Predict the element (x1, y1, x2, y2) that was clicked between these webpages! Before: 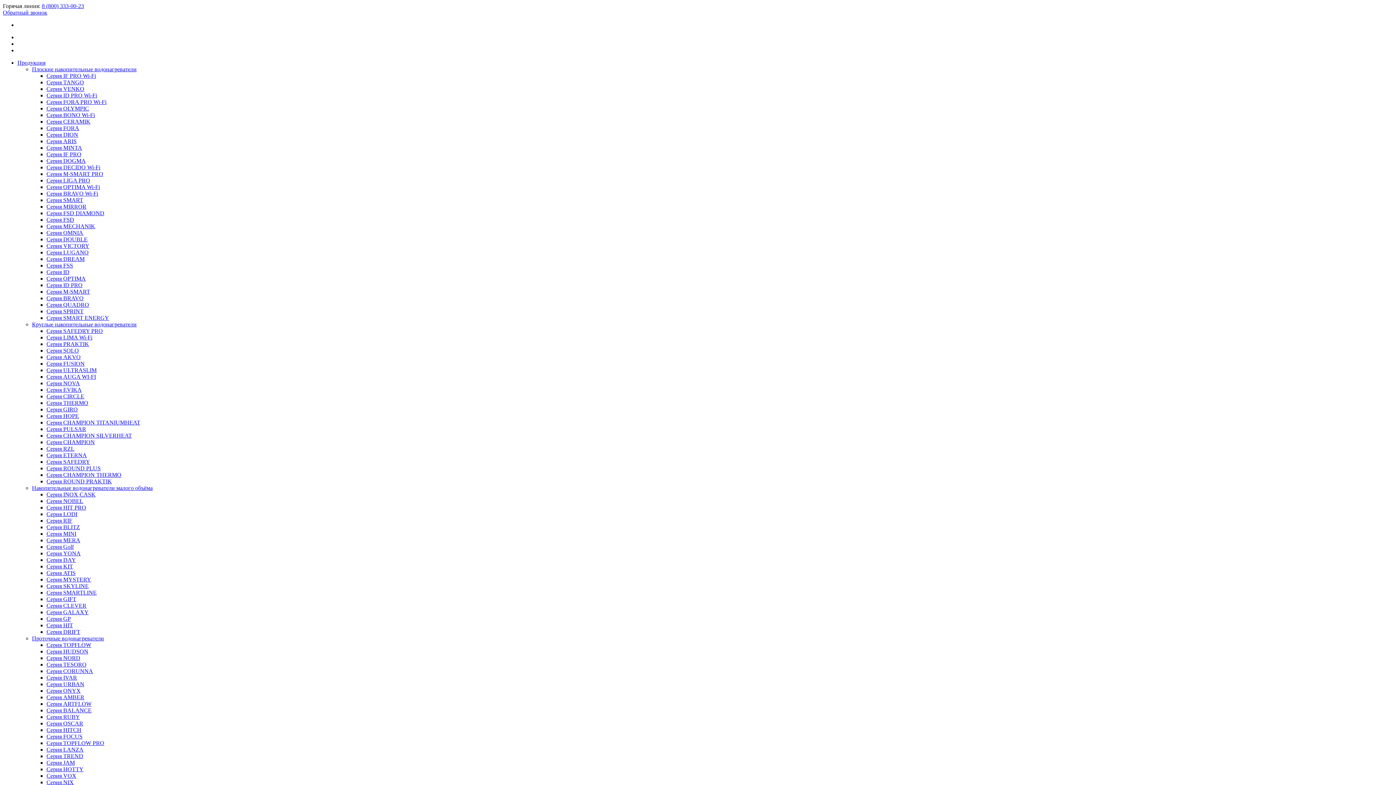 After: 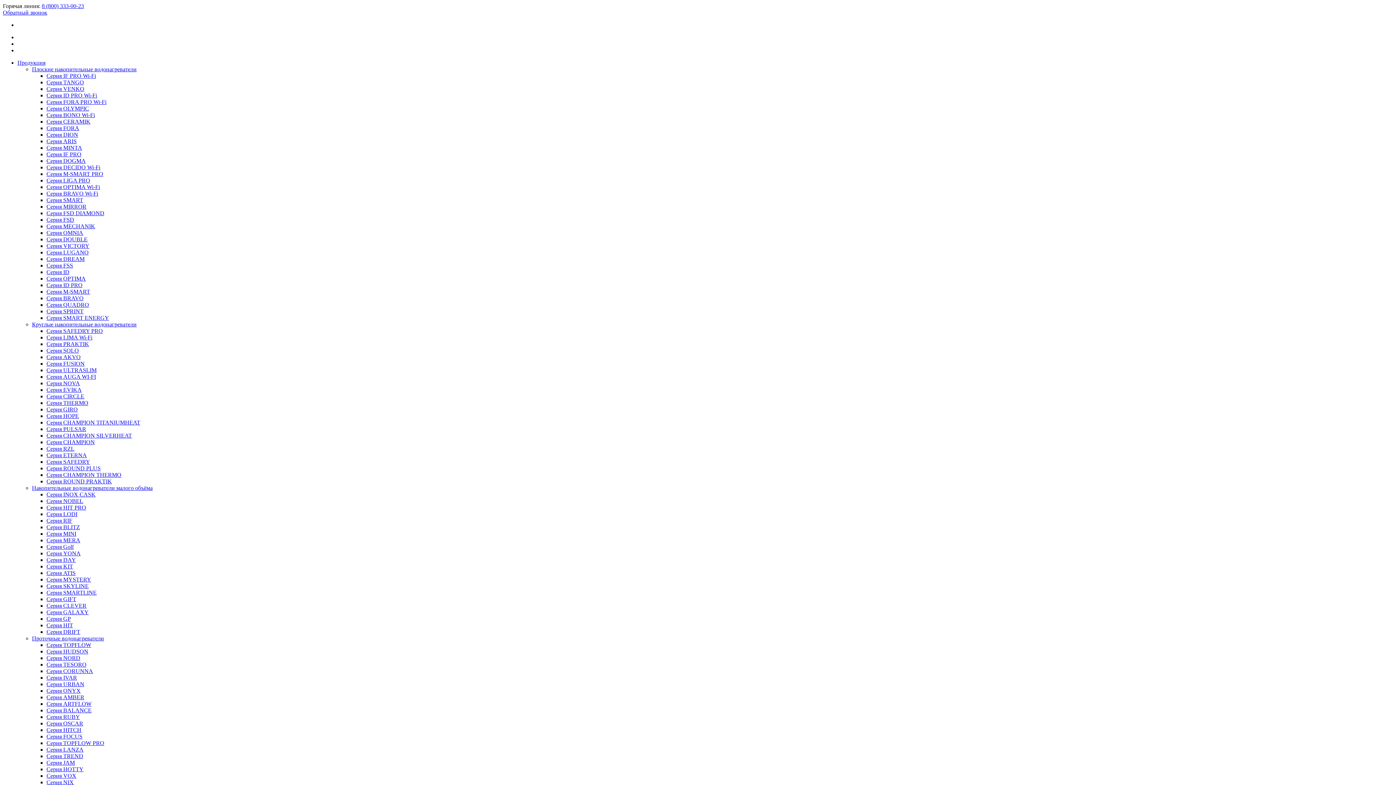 Action: bbox: (46, 530, 76, 537) label: Серия MINI